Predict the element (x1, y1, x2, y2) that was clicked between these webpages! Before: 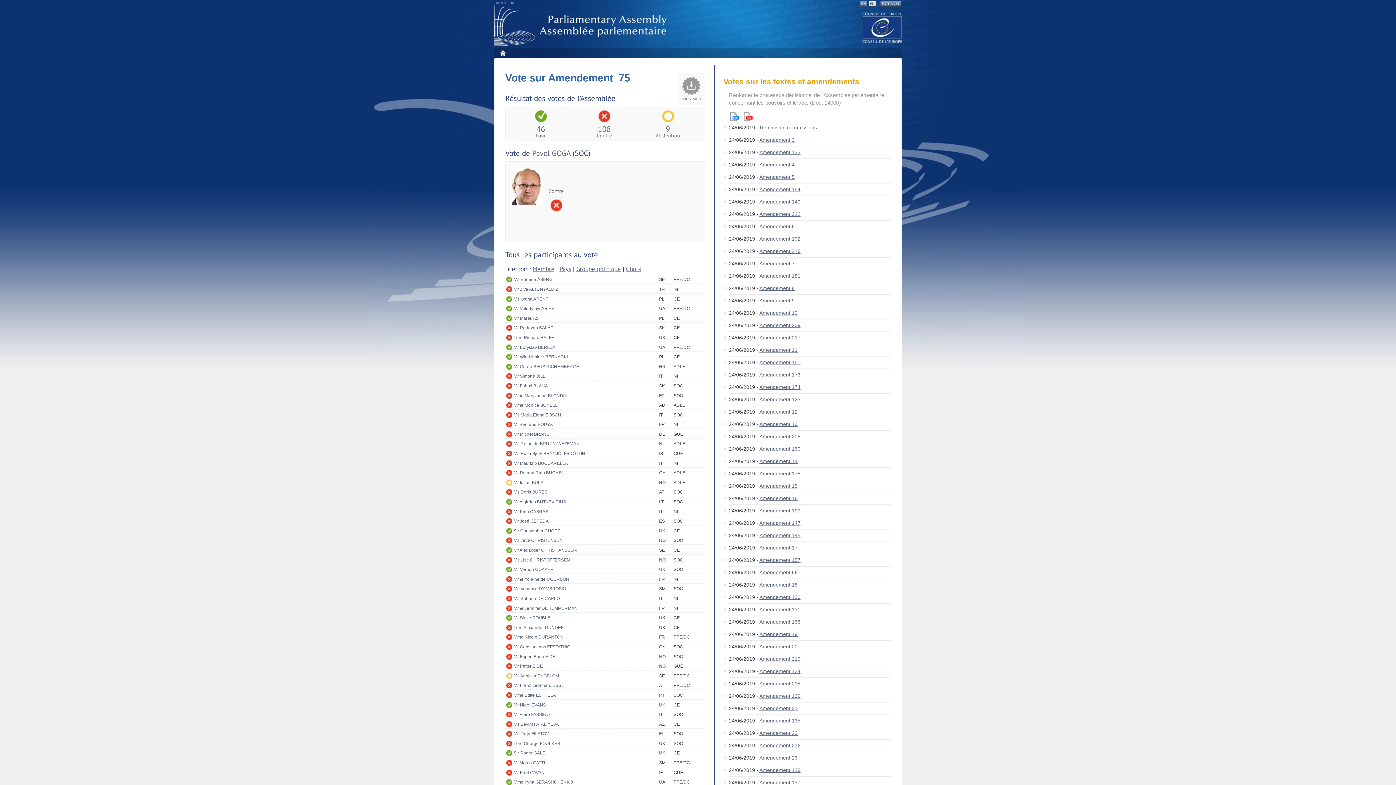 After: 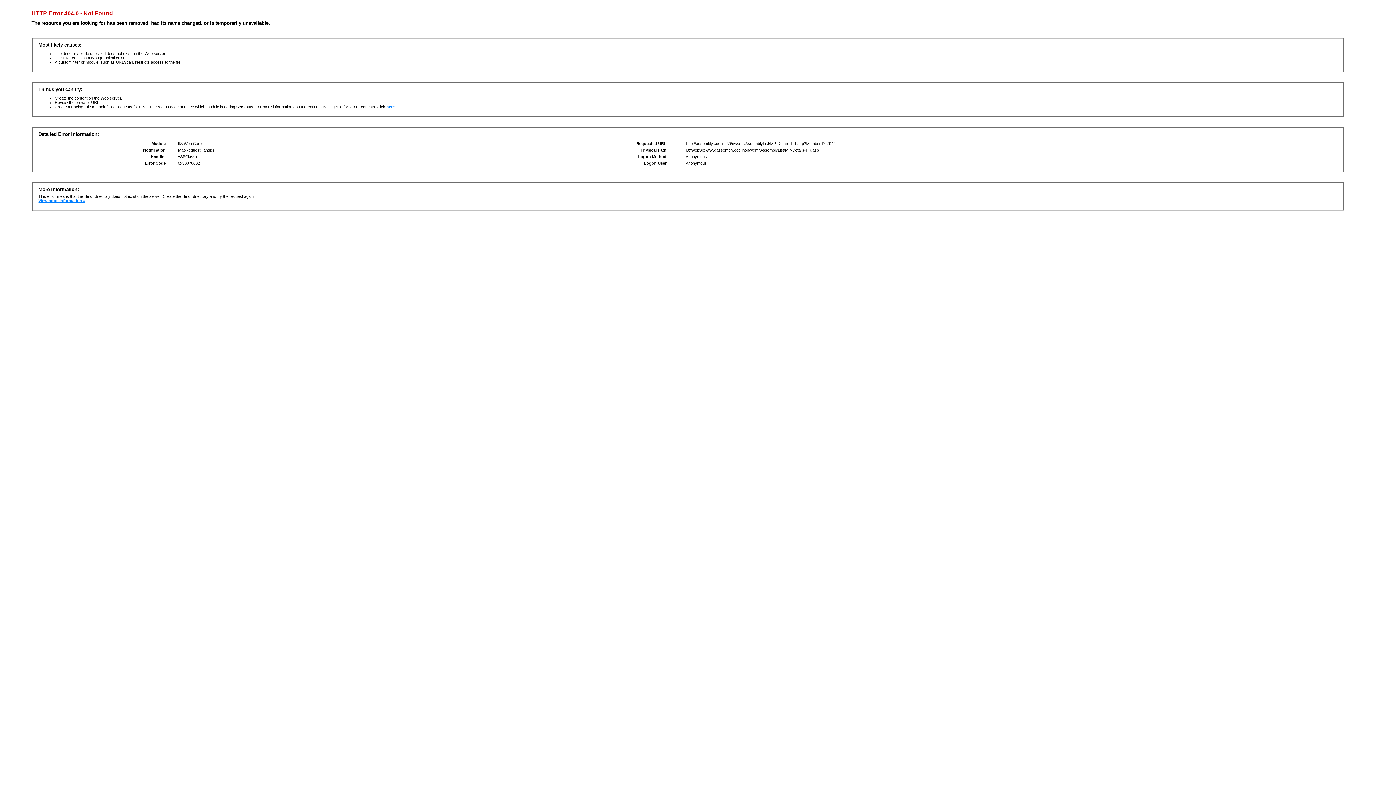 Action: bbox: (513, 594, 659, 602) label: Ms Sabrina DE CARLO